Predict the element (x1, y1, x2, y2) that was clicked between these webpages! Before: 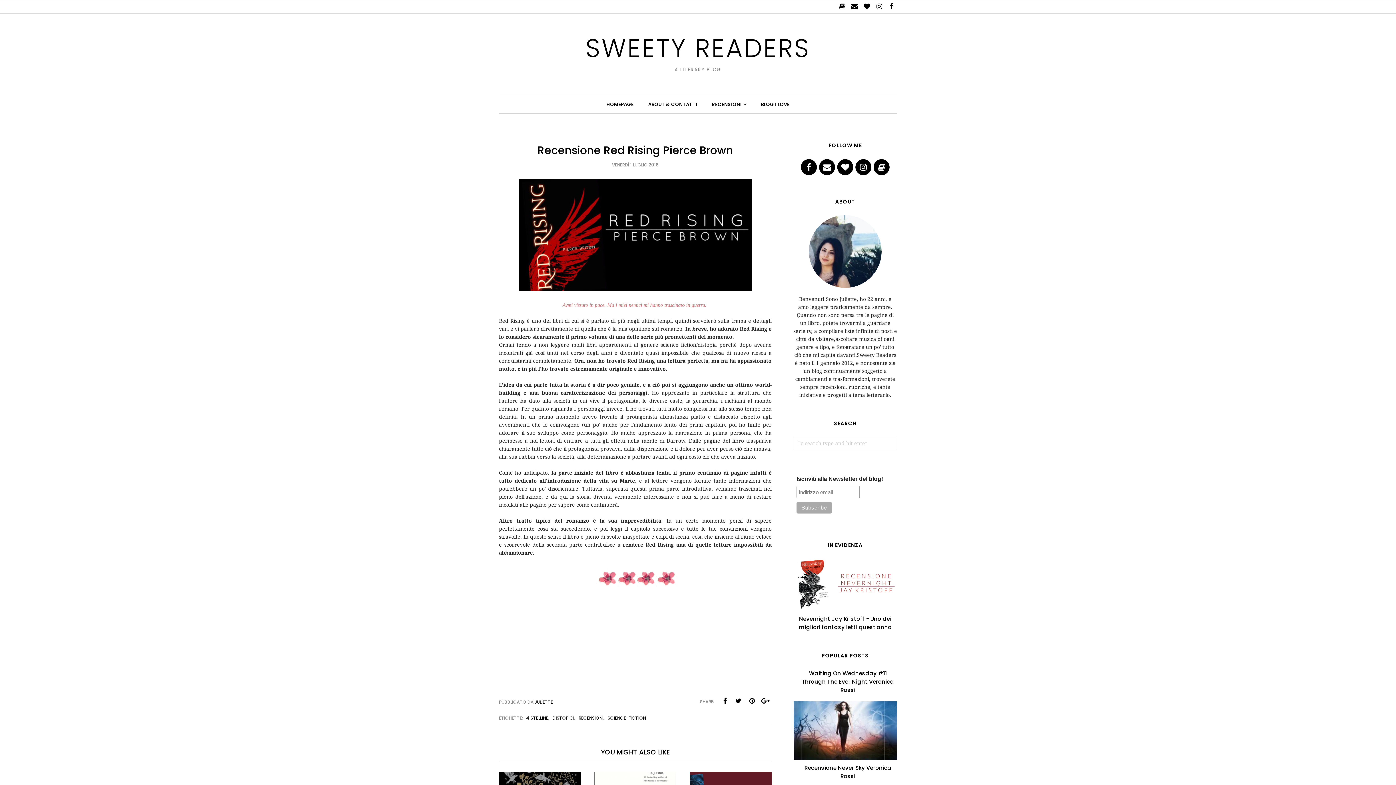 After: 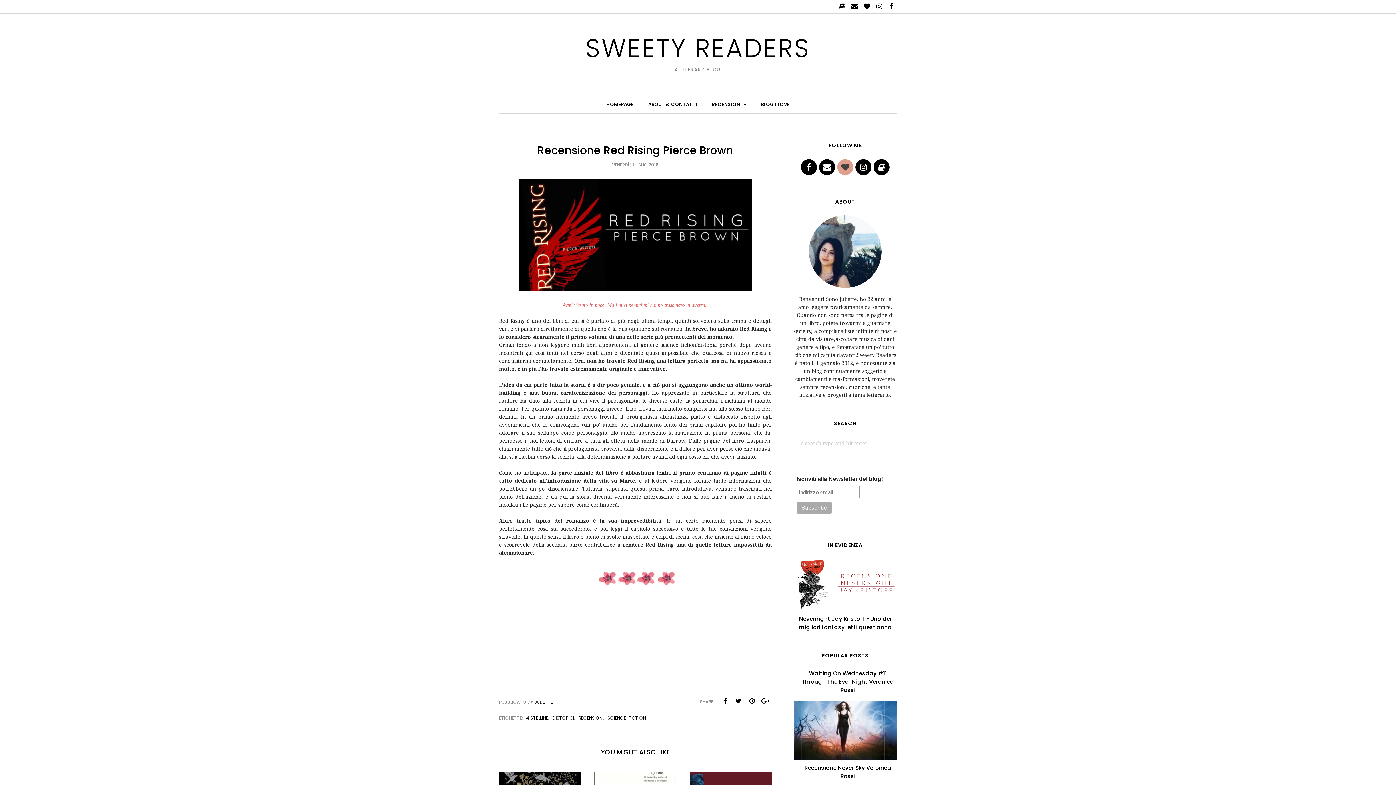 Action: bbox: (837, 159, 853, 175)